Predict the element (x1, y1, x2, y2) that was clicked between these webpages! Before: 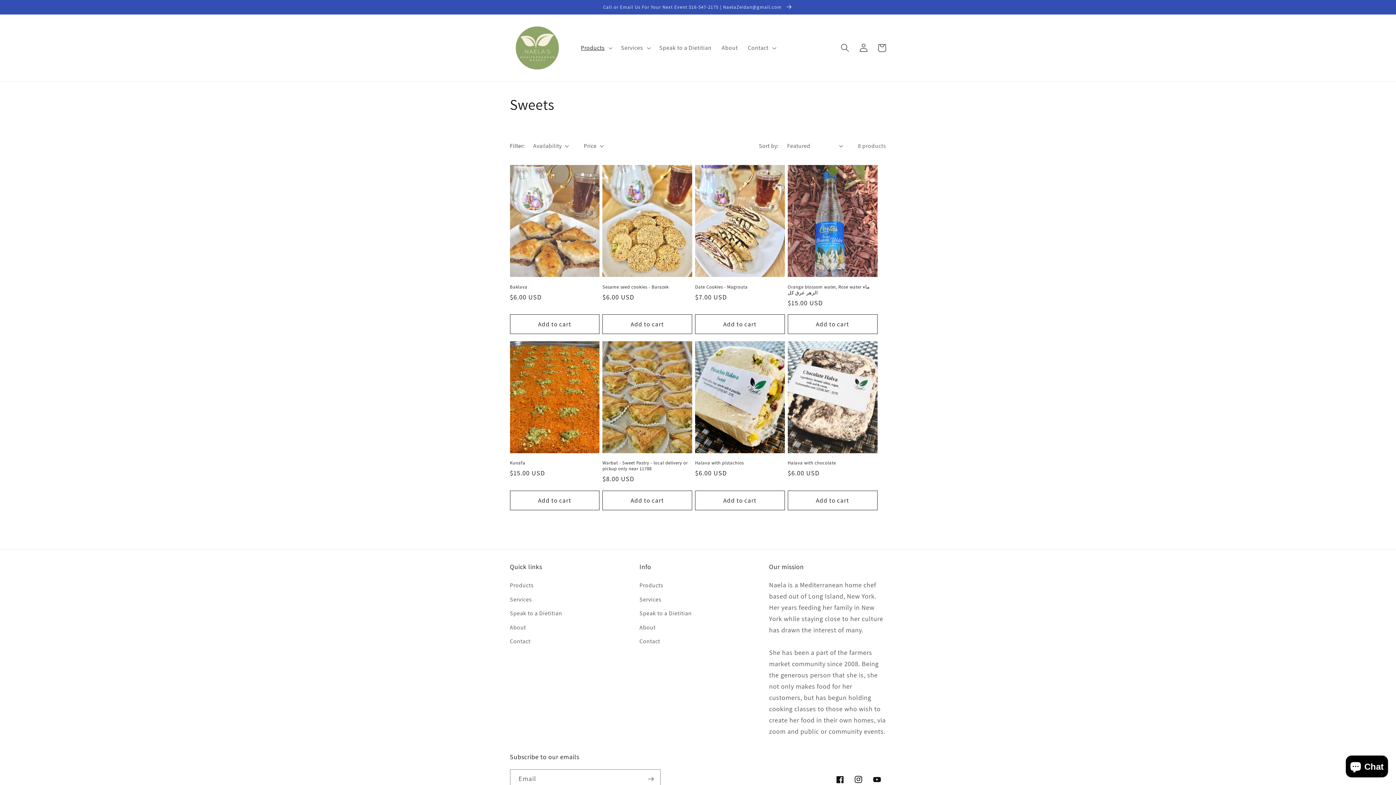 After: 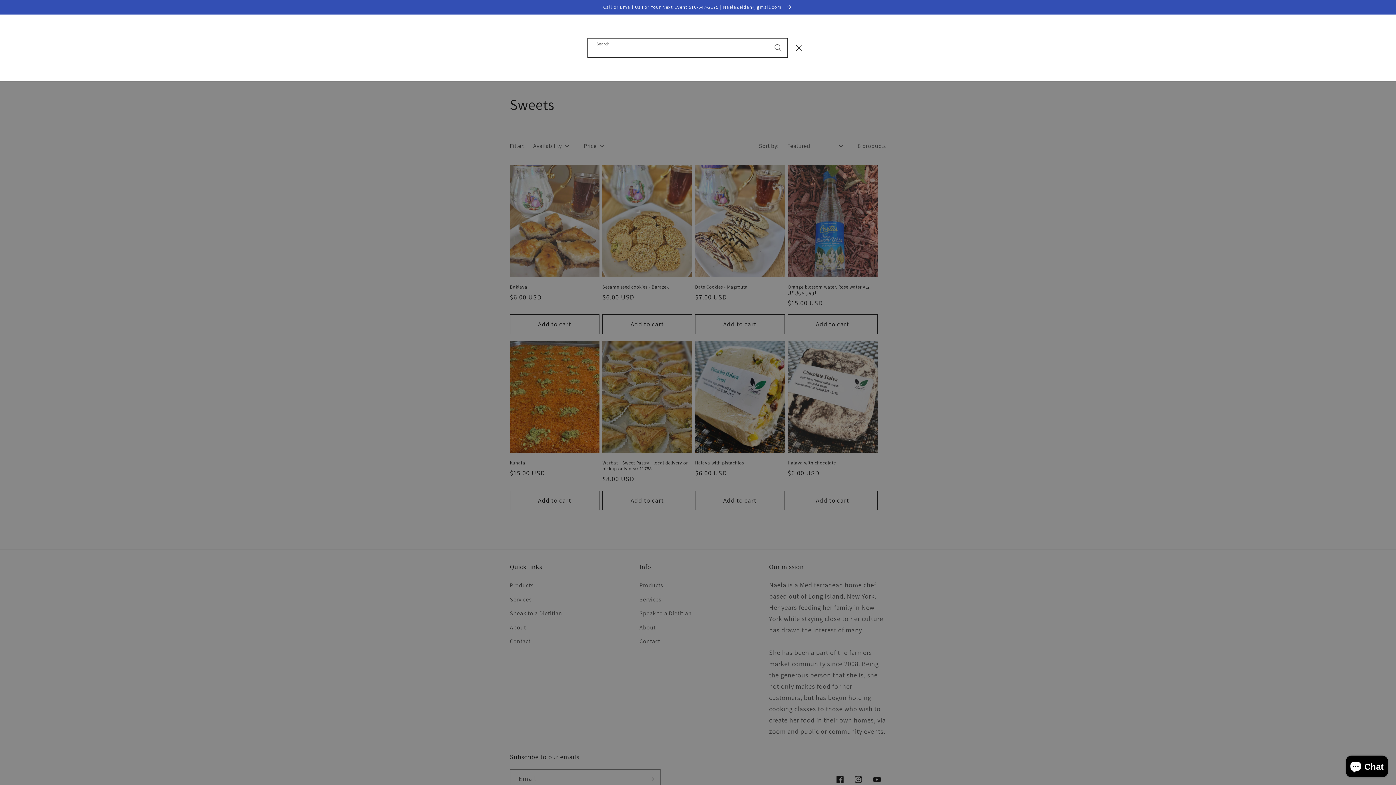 Action: label: Search bbox: (836, 38, 854, 57)